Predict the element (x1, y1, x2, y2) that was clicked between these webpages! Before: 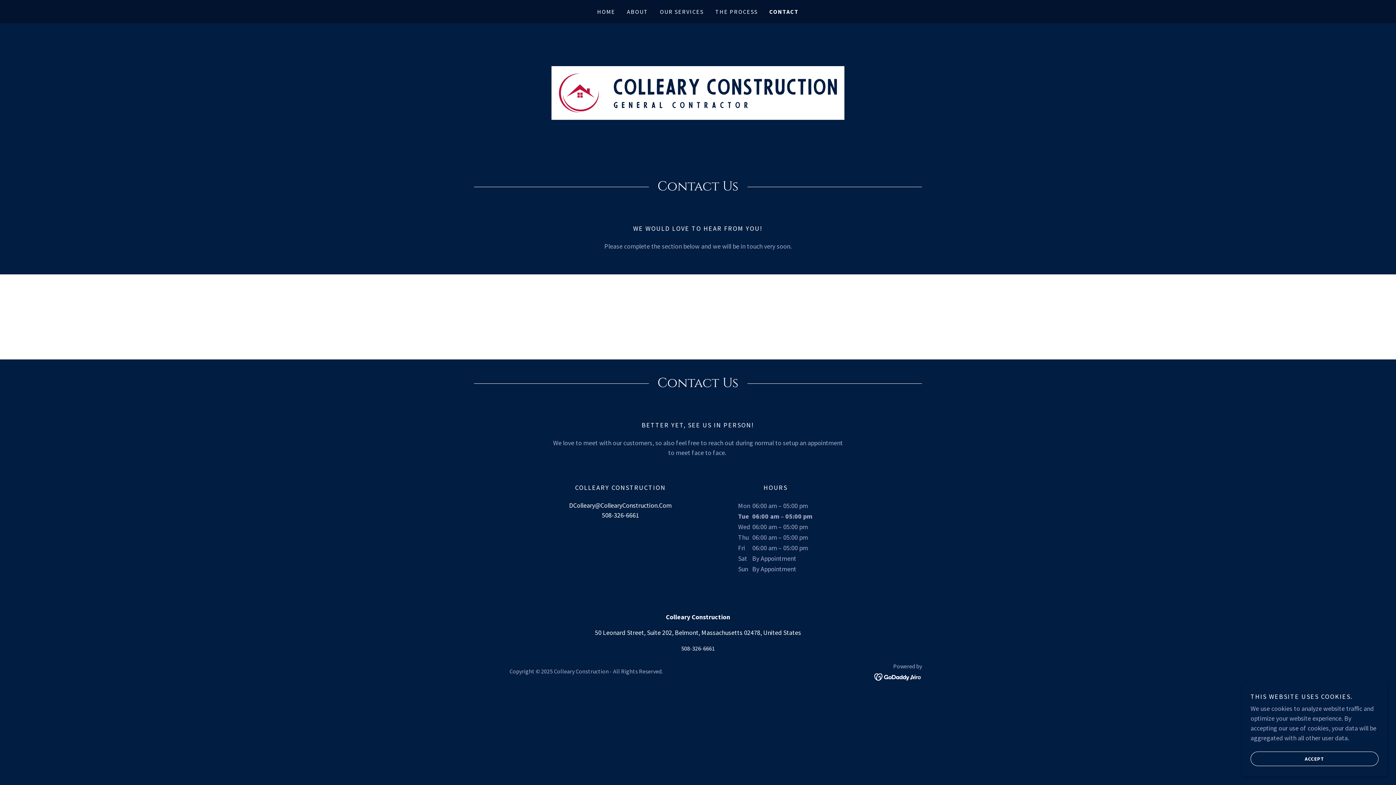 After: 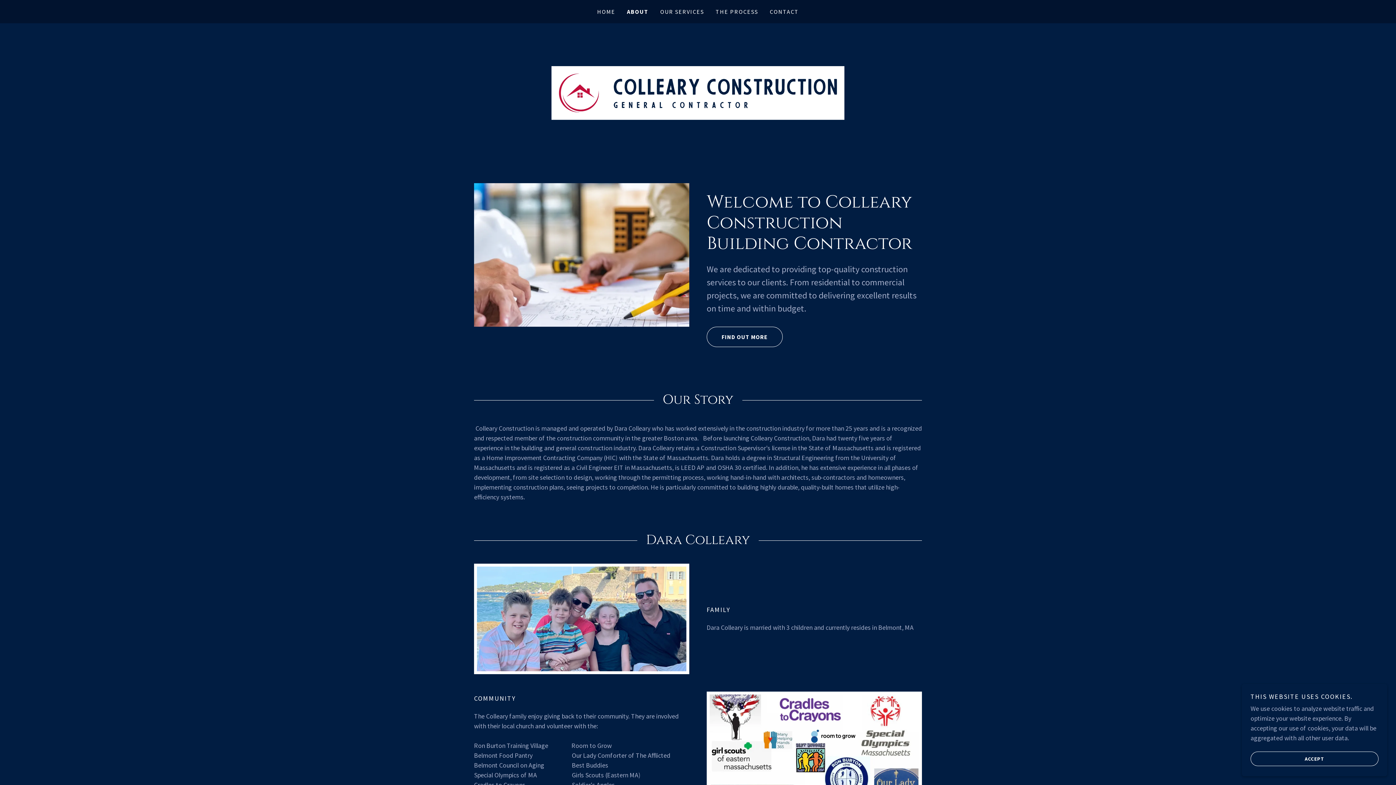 Action: label: ABOUT bbox: (624, 5, 650, 18)